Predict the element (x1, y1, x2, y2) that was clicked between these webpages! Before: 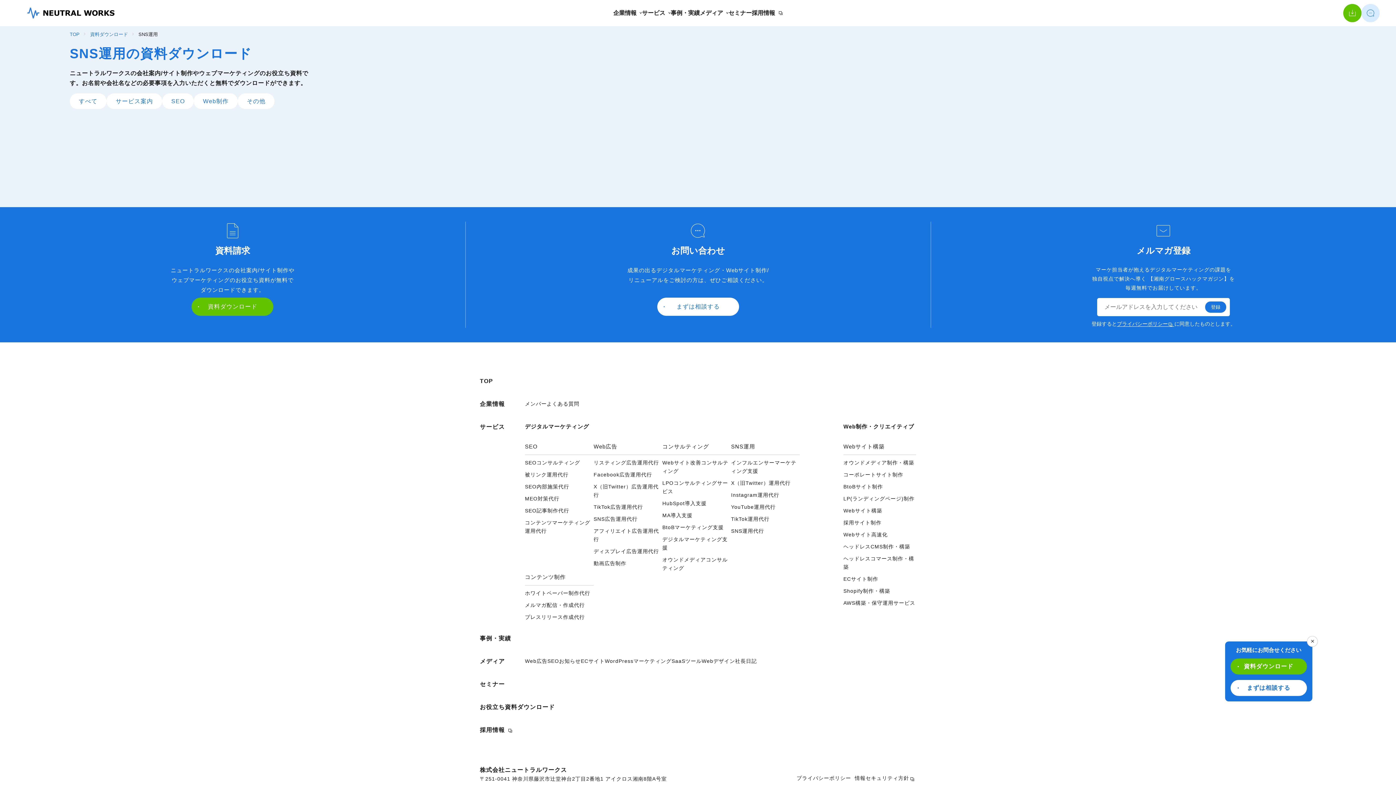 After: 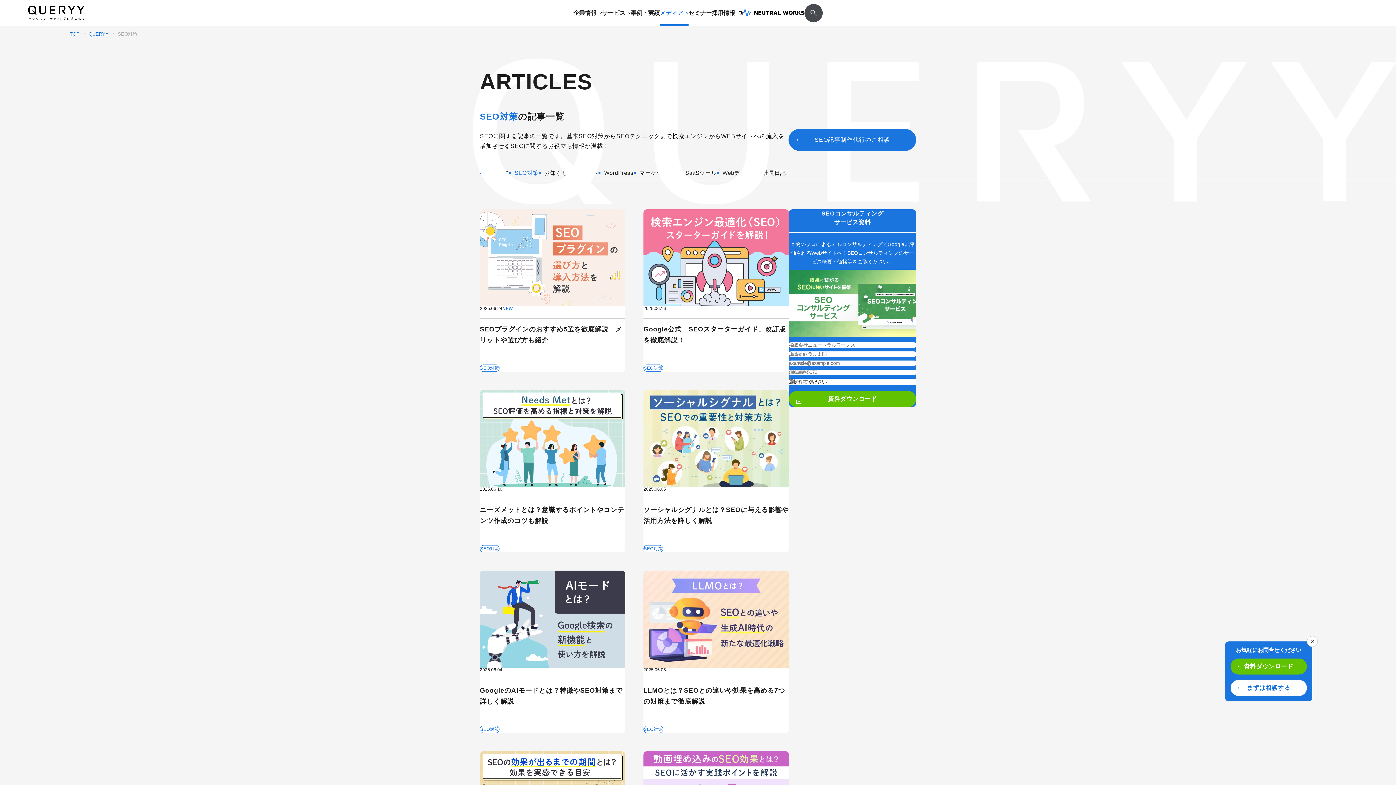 Action: bbox: (547, 658, 559, 665) label: SEO